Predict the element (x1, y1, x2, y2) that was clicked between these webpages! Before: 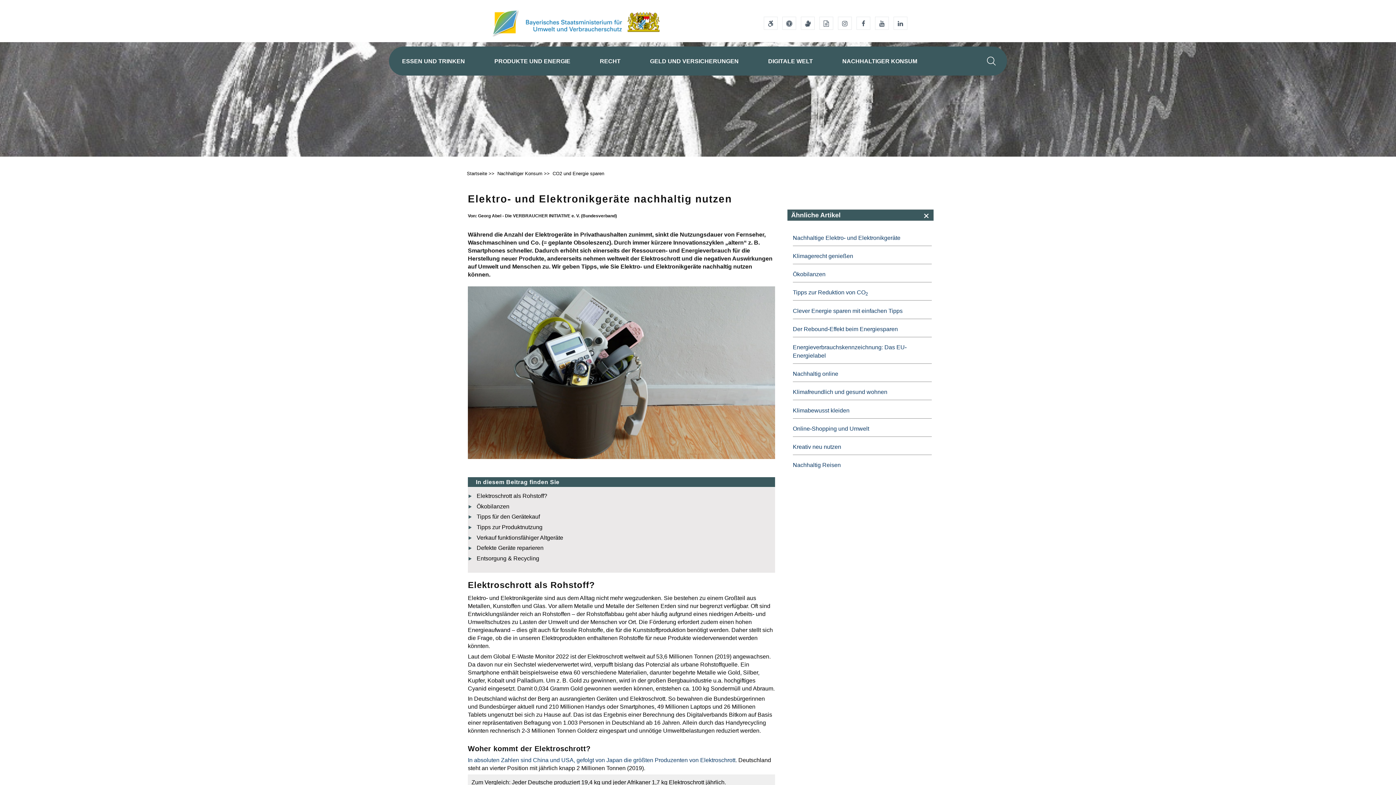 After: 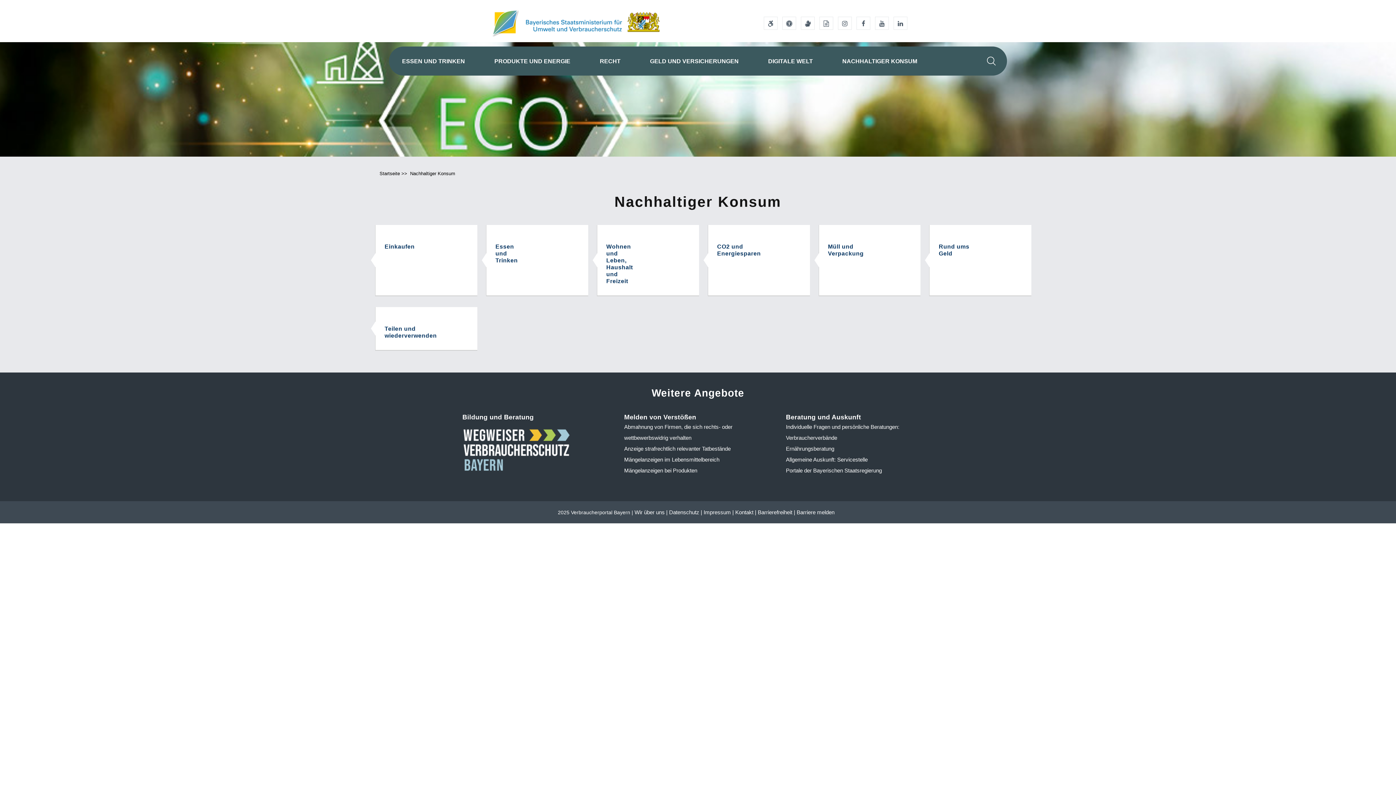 Action: bbox: (842, 57, 917, 64) label: NACHHALTIGER KONSUM